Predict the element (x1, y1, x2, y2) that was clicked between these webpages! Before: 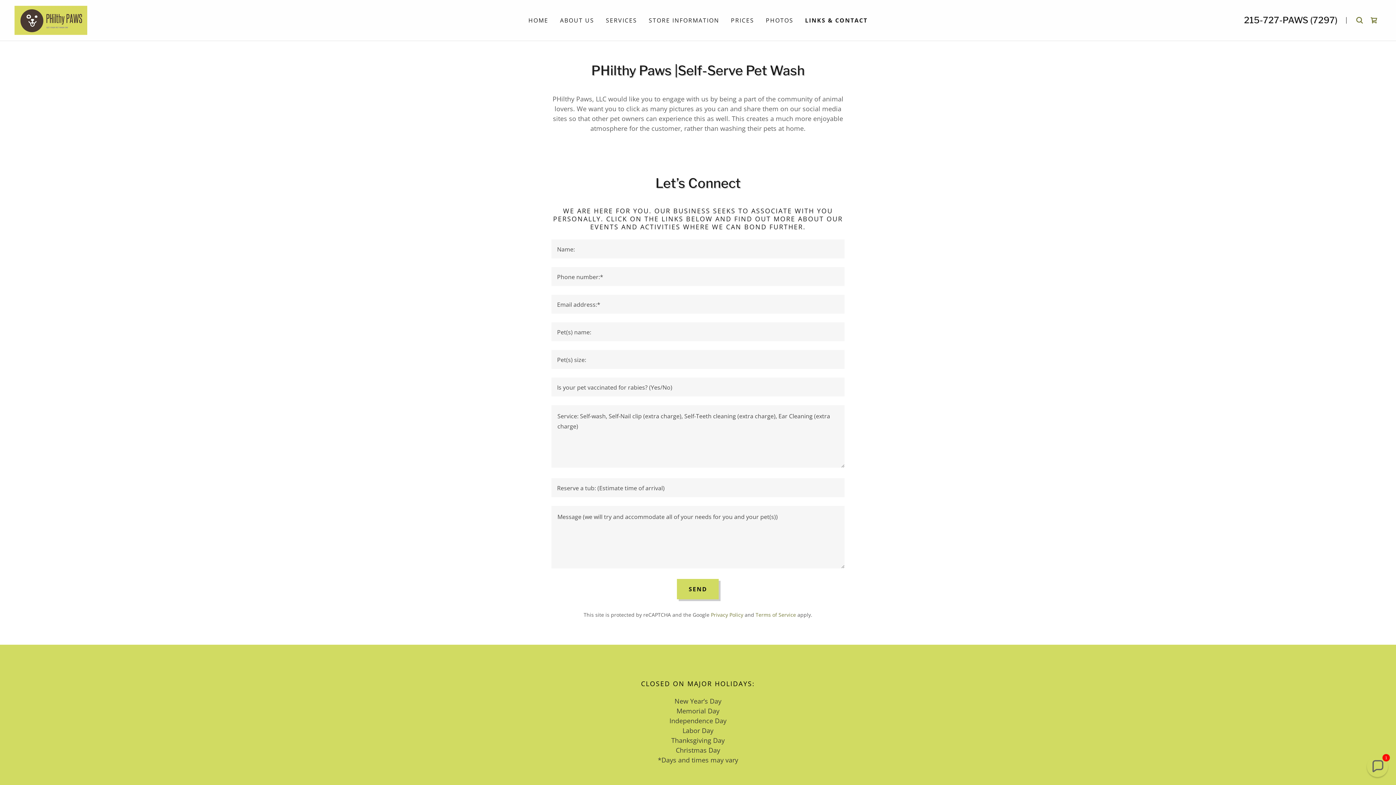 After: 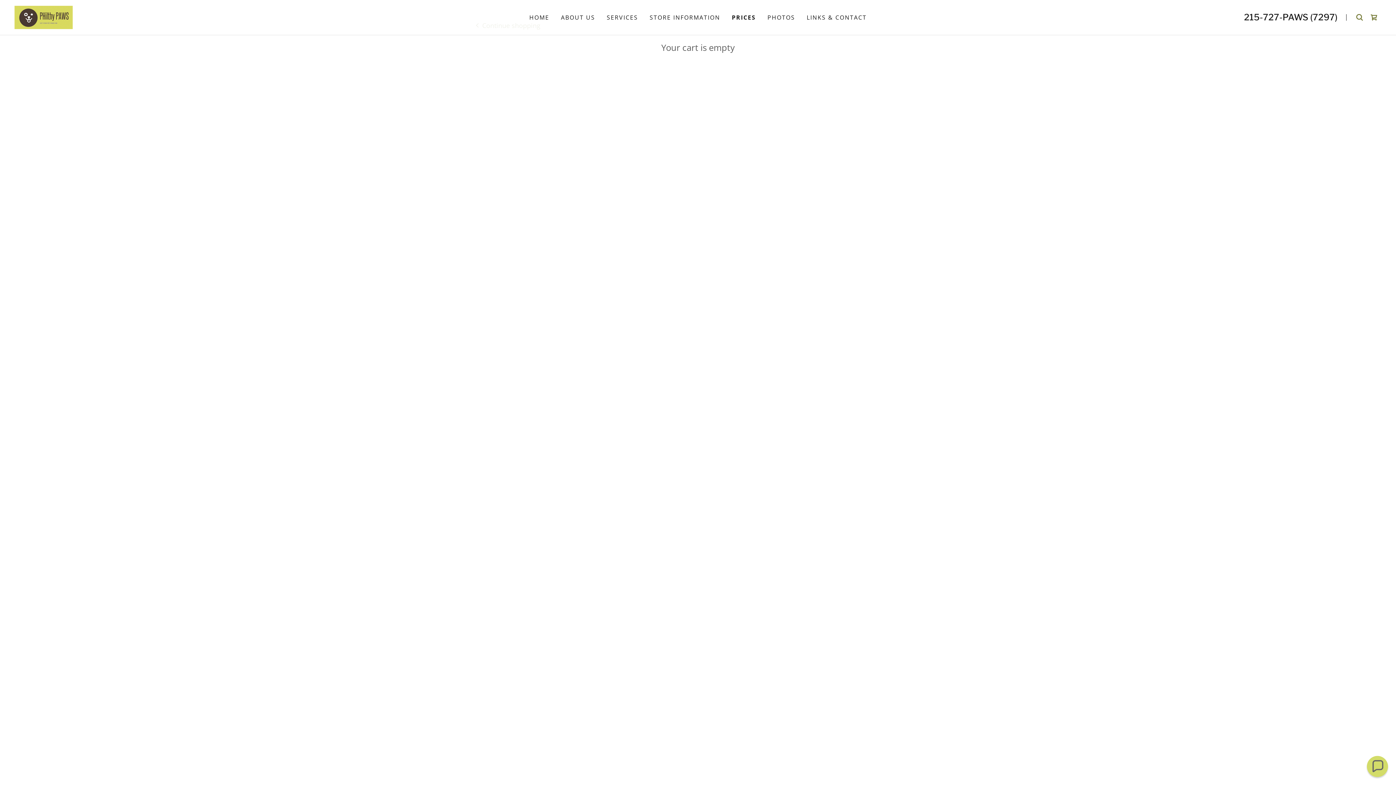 Action: bbox: (1367, 13, 1381, 27) label: Shopping Cart Icon